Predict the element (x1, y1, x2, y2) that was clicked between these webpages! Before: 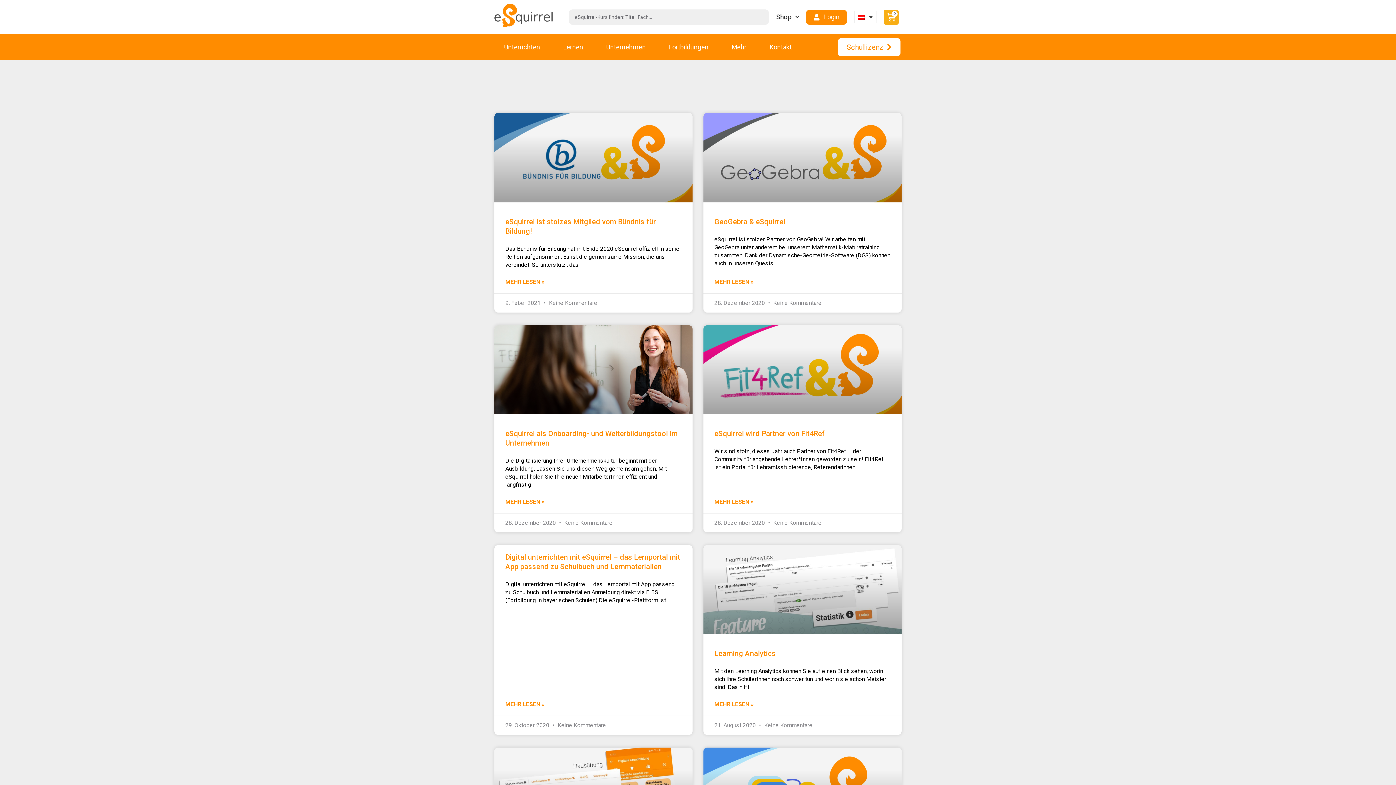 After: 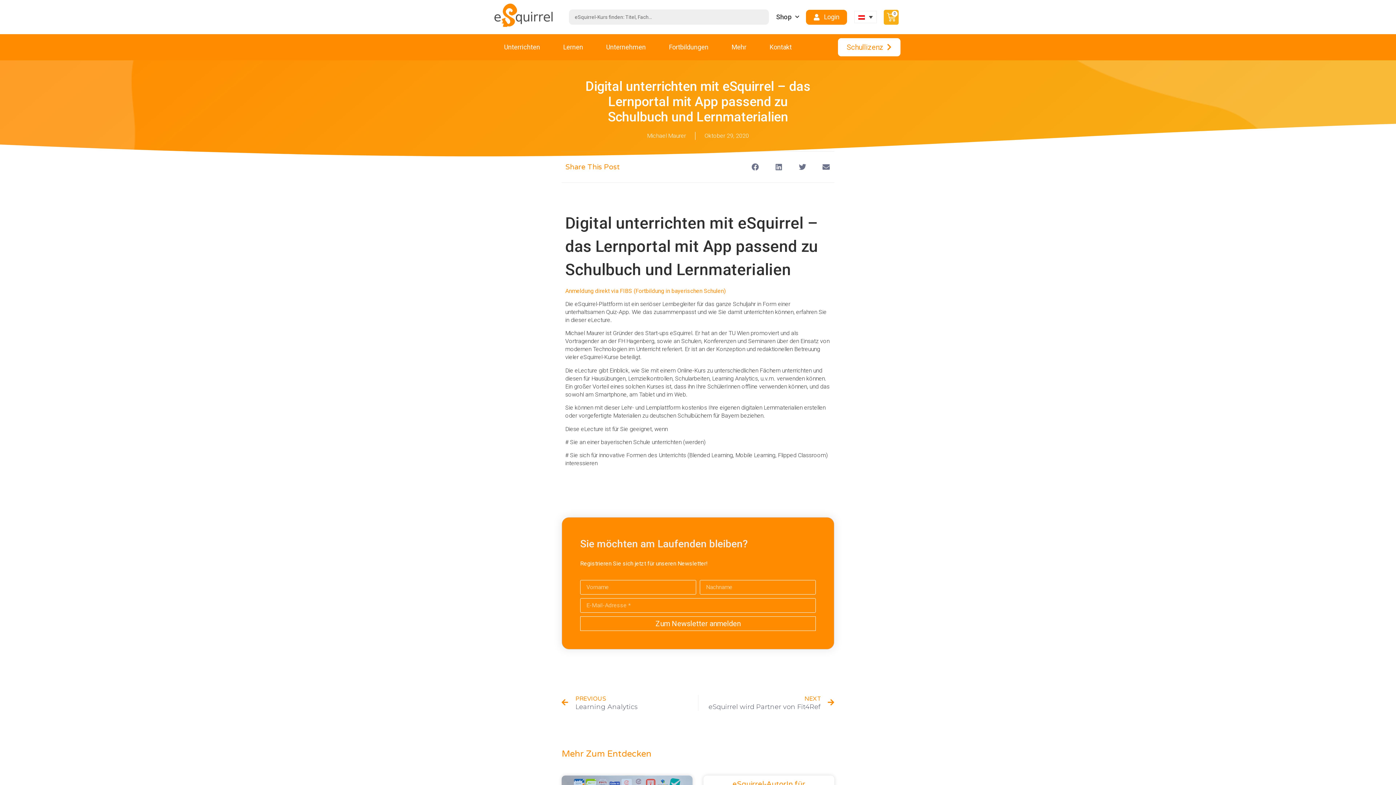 Action: bbox: (505, 700, 544, 708) label: MEHR LESEN »